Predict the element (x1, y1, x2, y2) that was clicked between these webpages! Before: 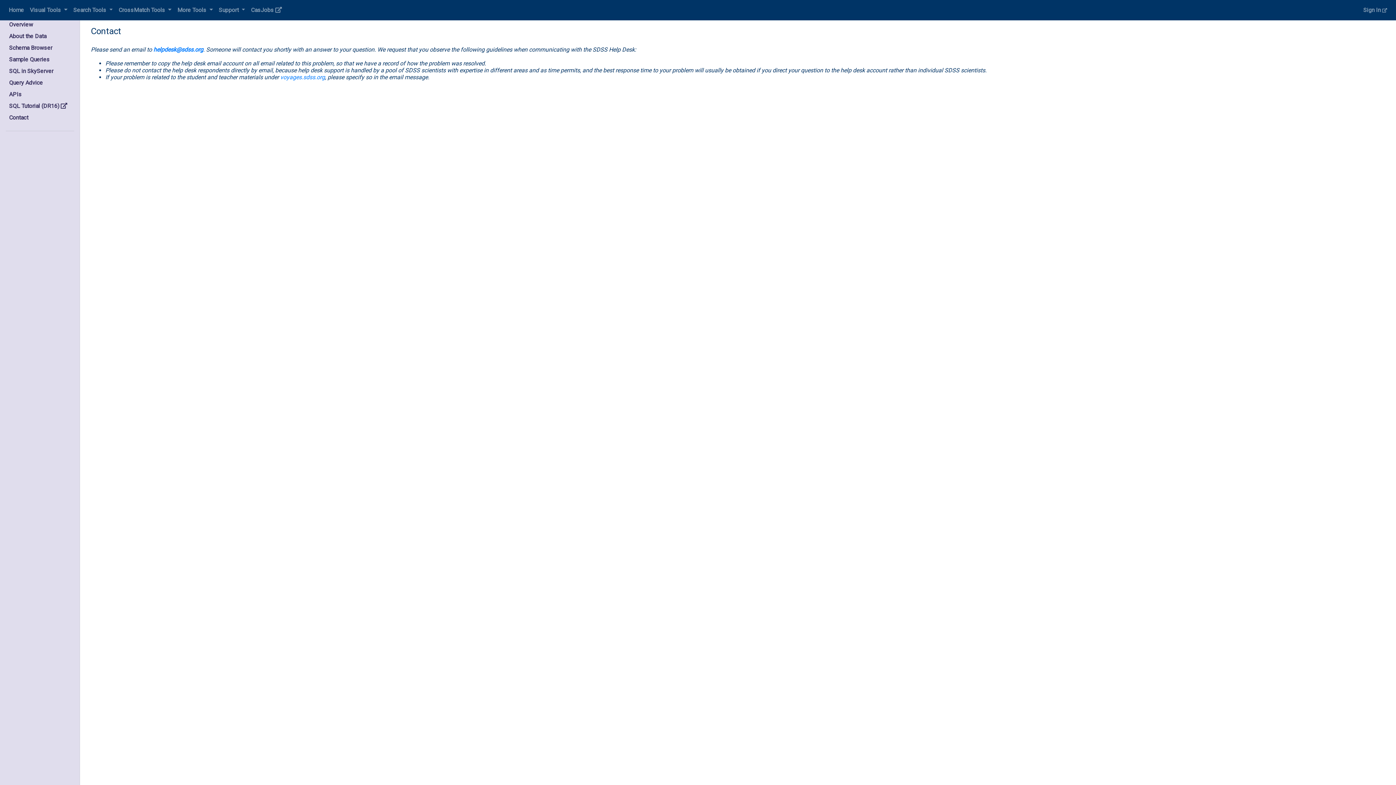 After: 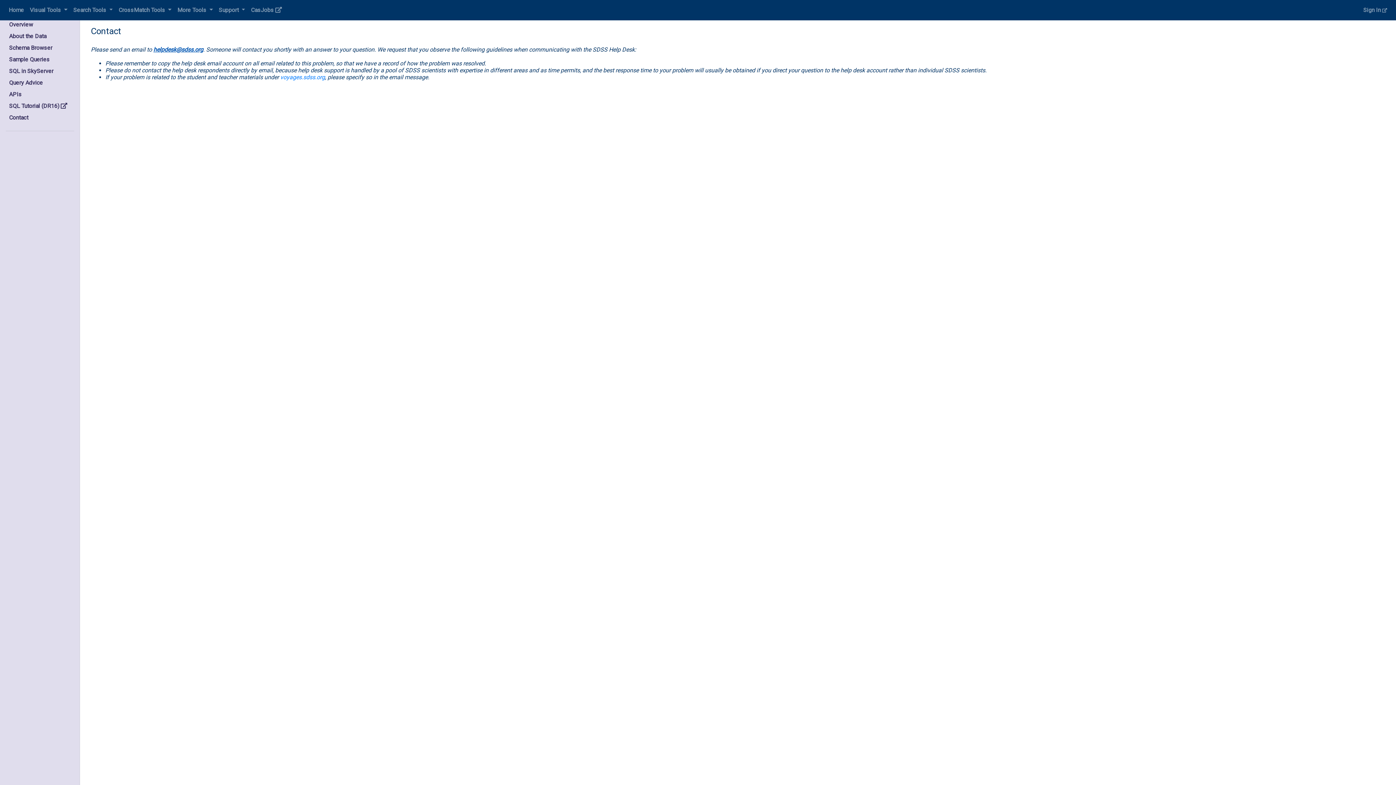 Action: bbox: (153, 46, 203, 53) label: helpdesk@sdss.org